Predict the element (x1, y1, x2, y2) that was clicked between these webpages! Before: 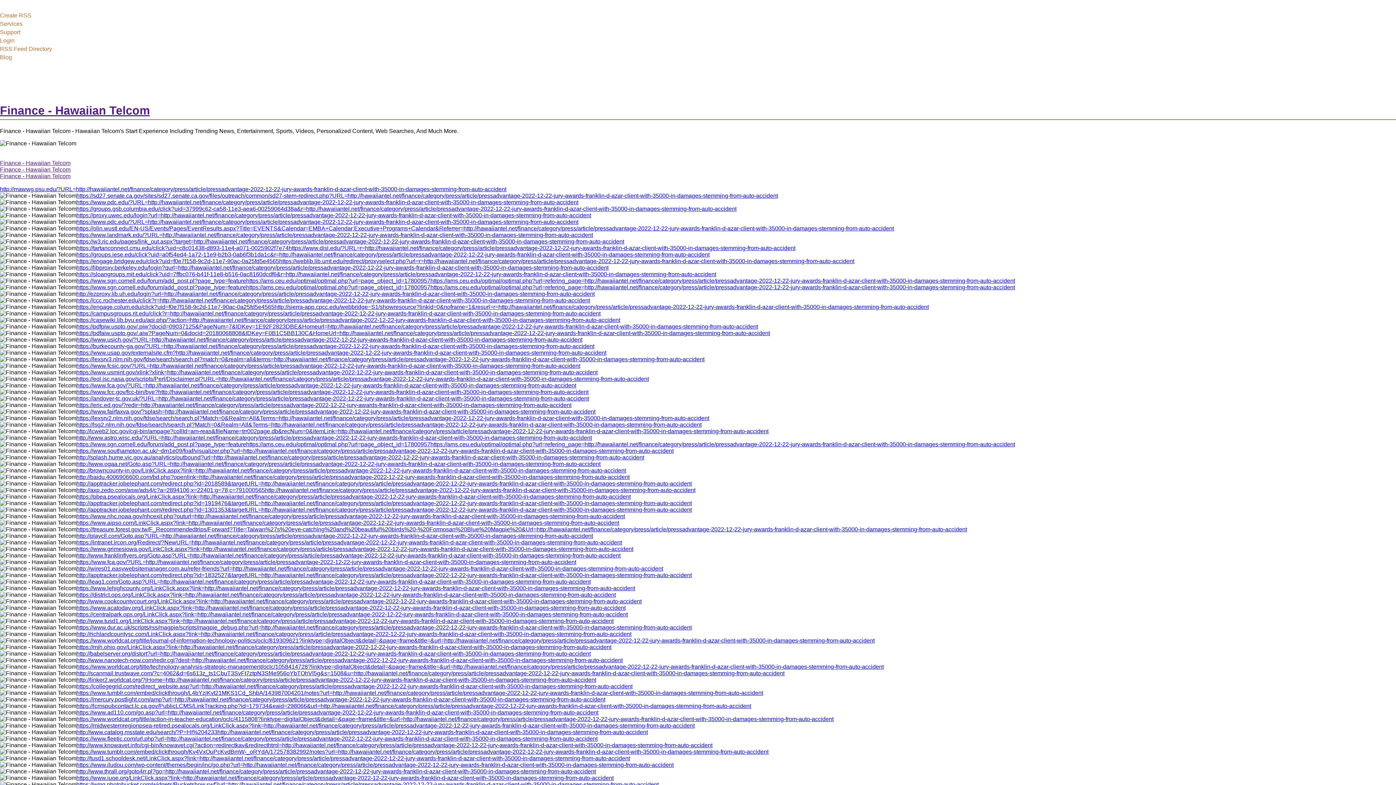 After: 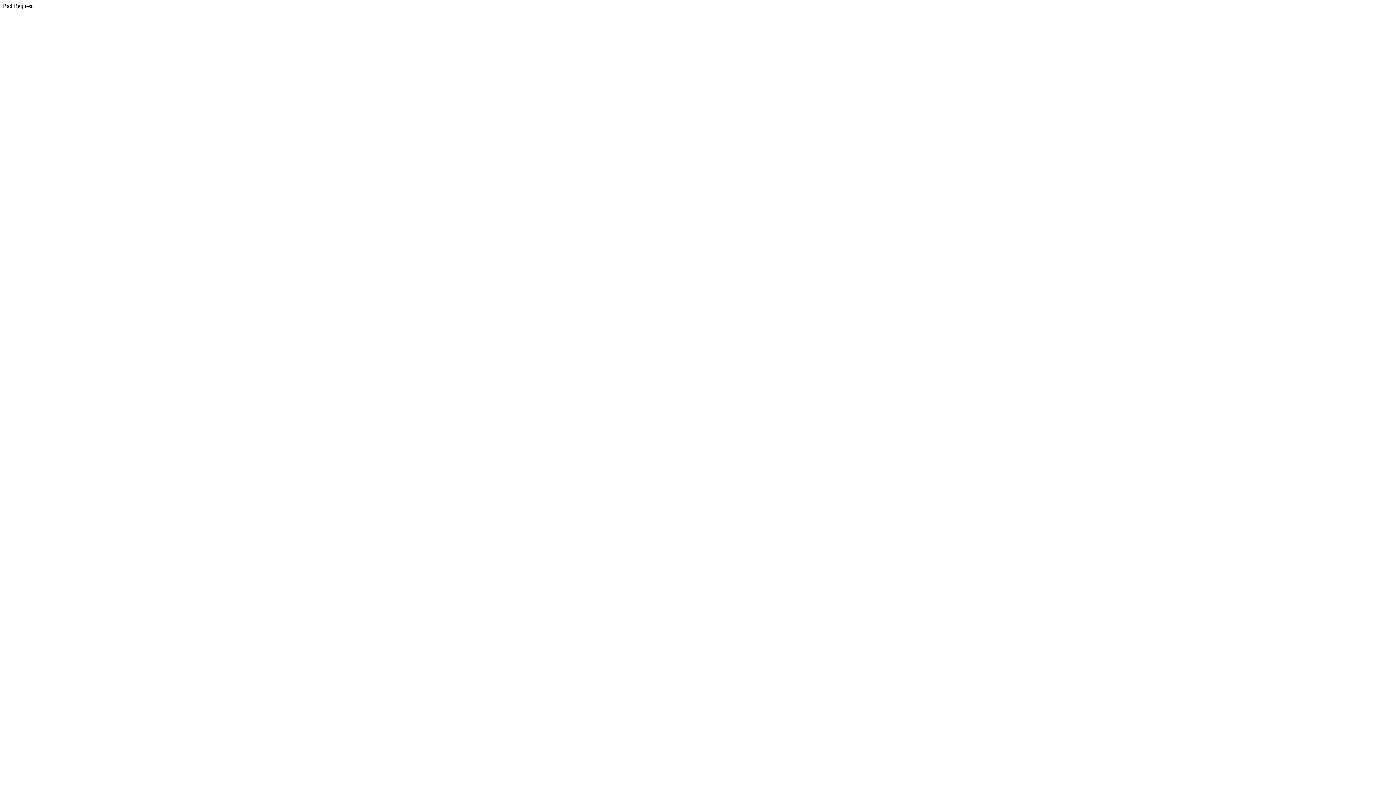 Action: bbox: (76, 205, 736, 211) label: https://groups.gsb.columbia.edu/click?uid=37999c62-ca58-11e3-aea6-00259064d38a&r=http://hawaiiantel.net/finance/category/press/article/pressadvantage-2022-12-22-jury-awards-franklin-d-azar-client-with-35000-in-damages-stemming-from-auto-accident